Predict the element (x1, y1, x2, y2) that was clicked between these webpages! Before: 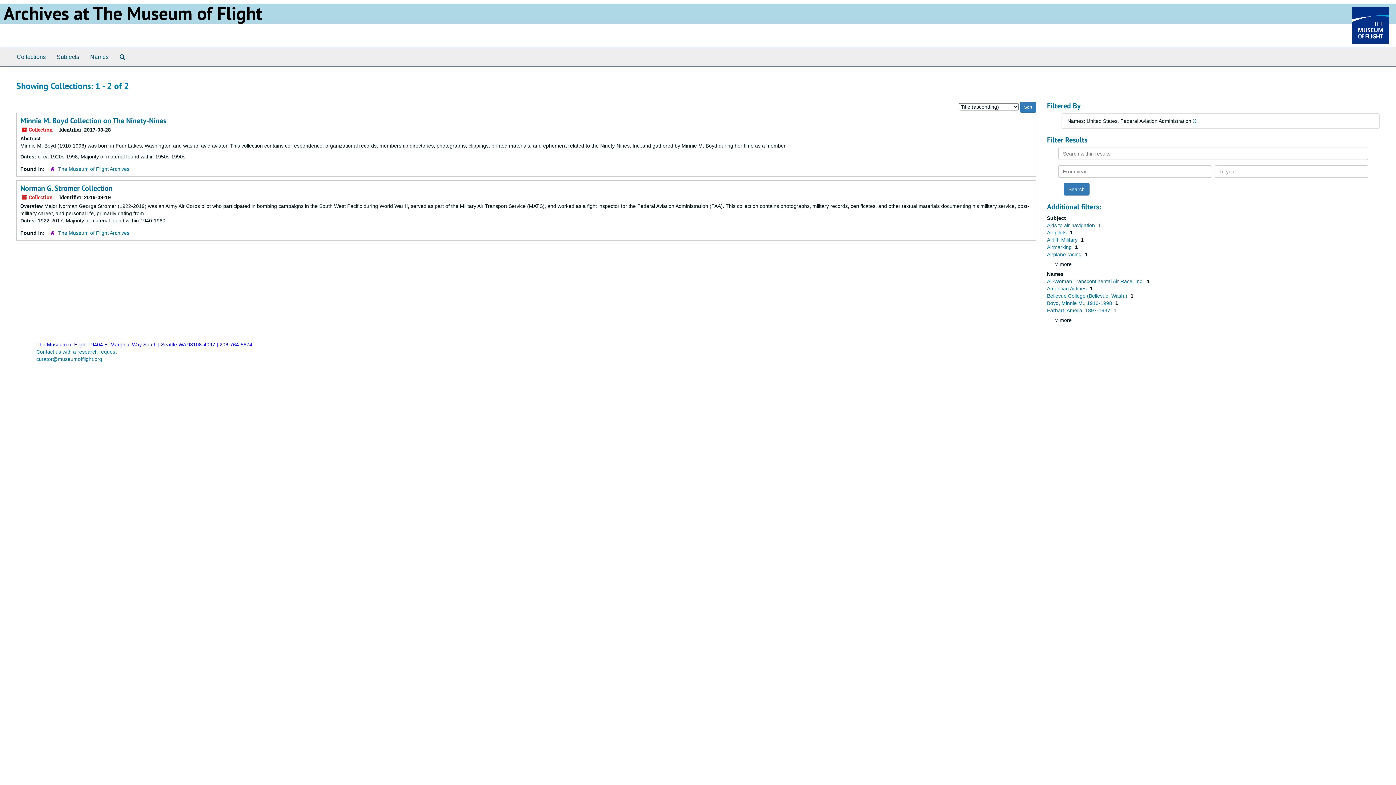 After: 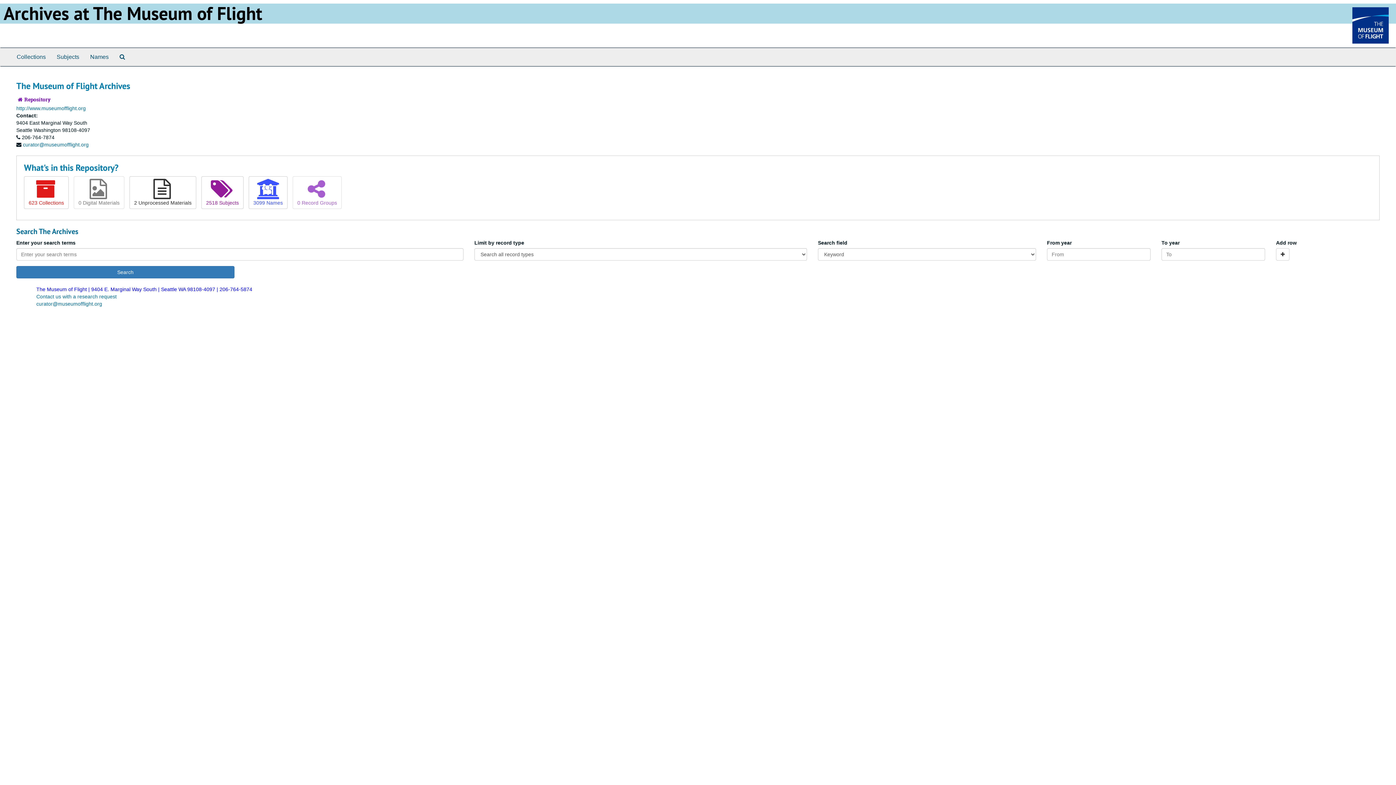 Action: bbox: (58, 230, 129, 236) label: The Museum of Flight Archives